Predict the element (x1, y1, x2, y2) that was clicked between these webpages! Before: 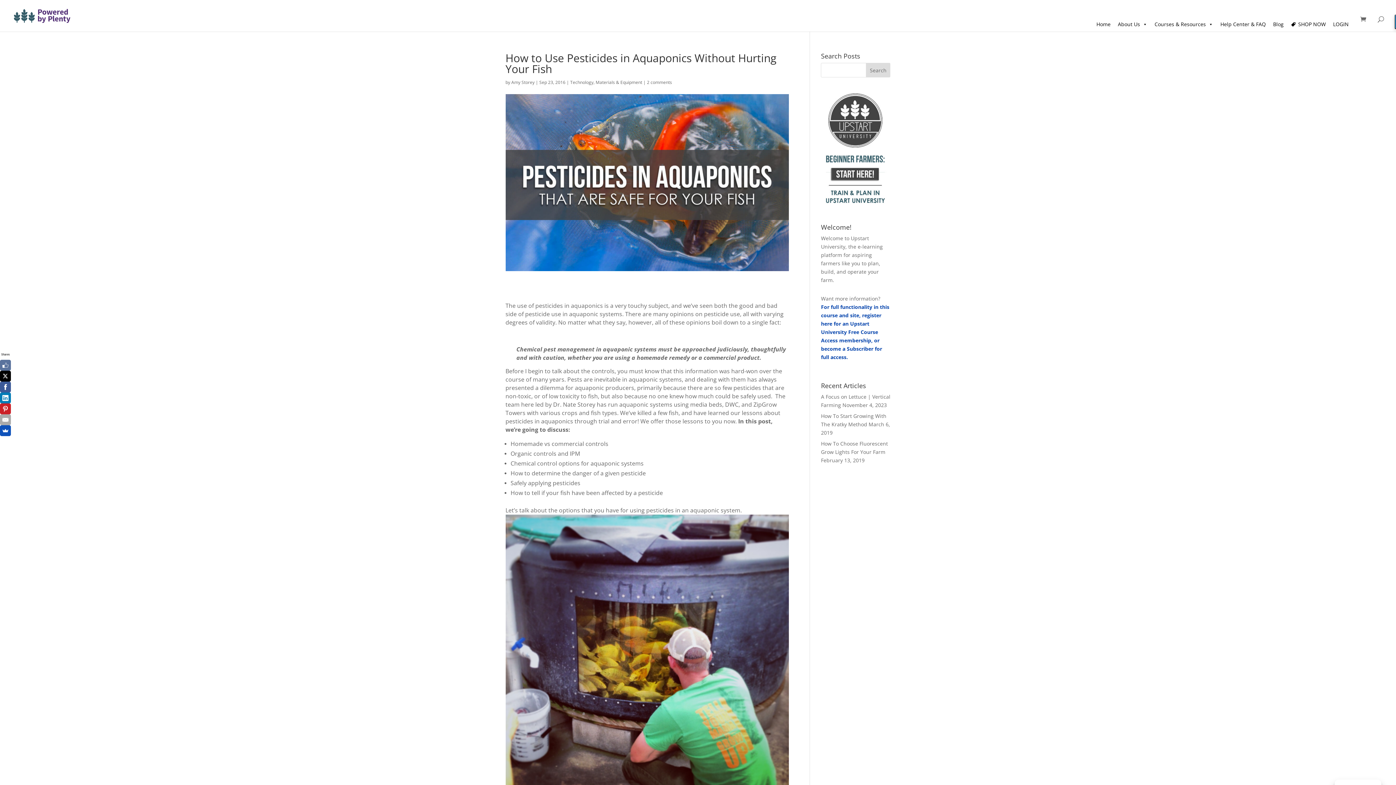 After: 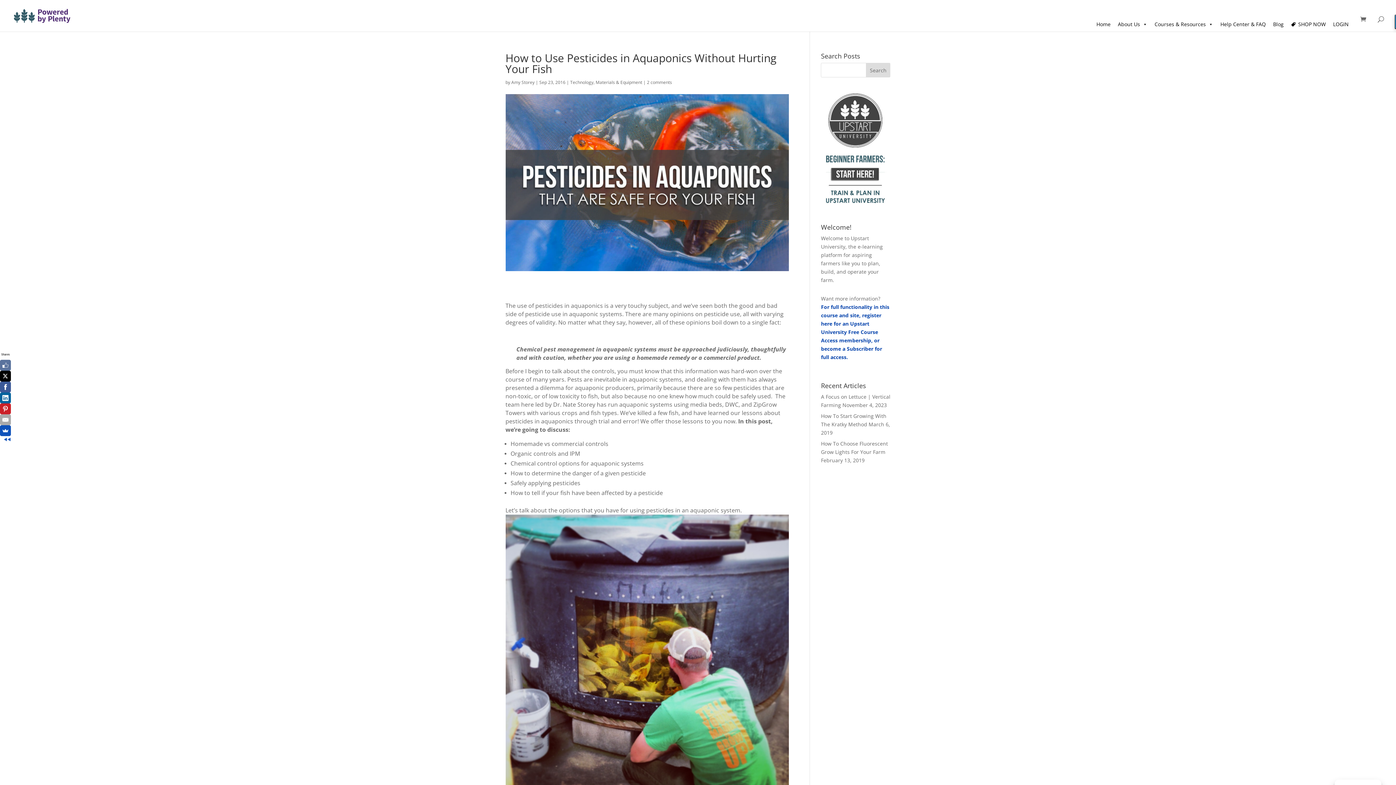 Action: bbox: (0, 392, 10, 403)